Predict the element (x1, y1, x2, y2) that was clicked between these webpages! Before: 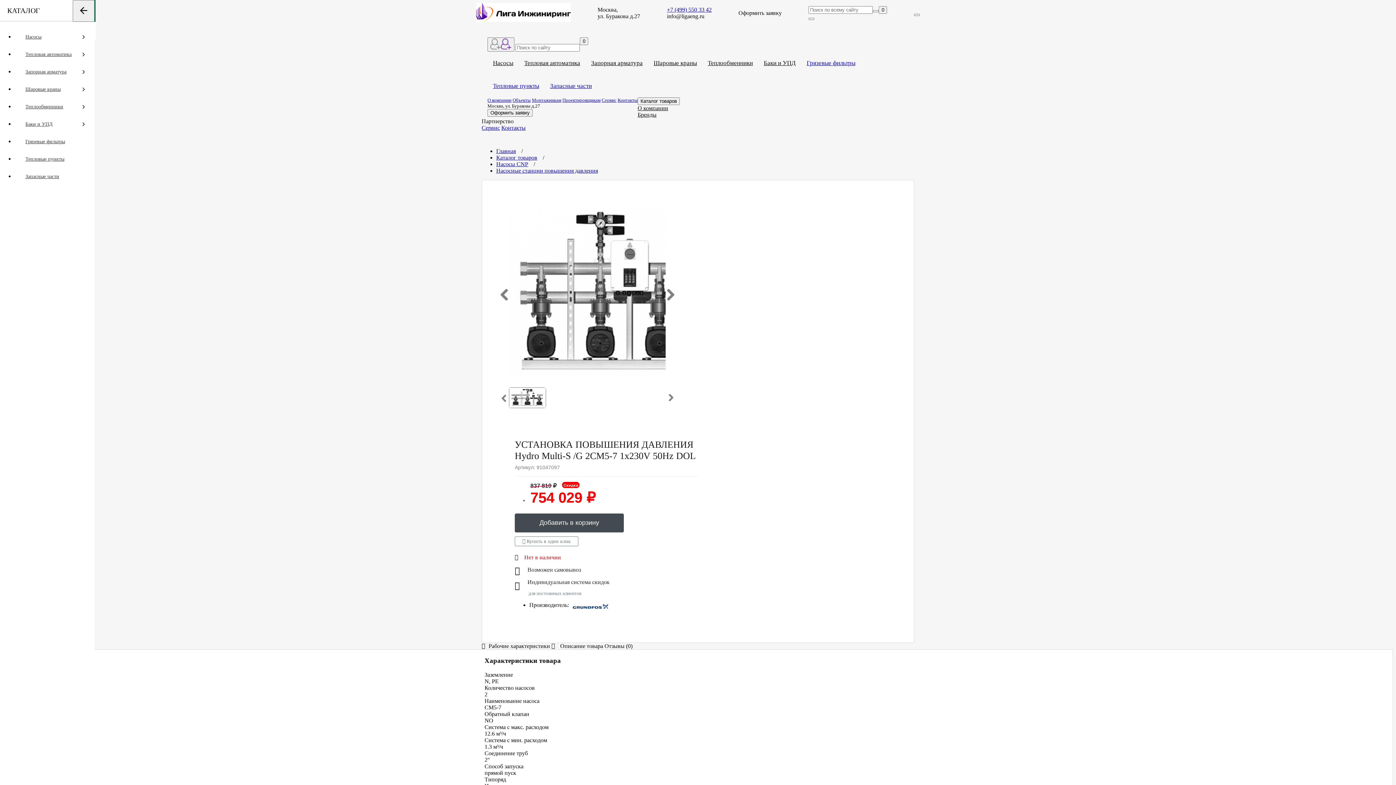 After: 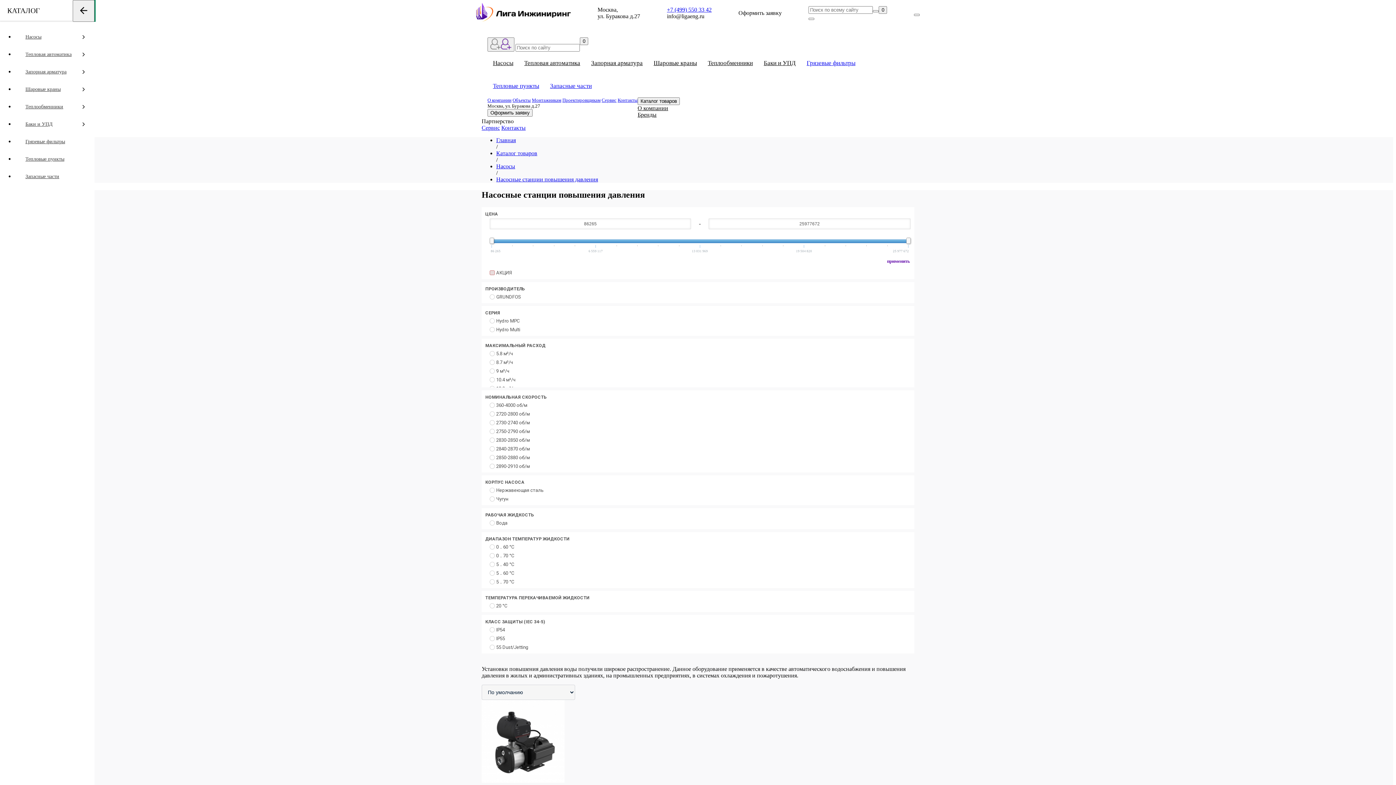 Action: bbox: (496, 167, 598, 173) label: Насосные станции повышения давления